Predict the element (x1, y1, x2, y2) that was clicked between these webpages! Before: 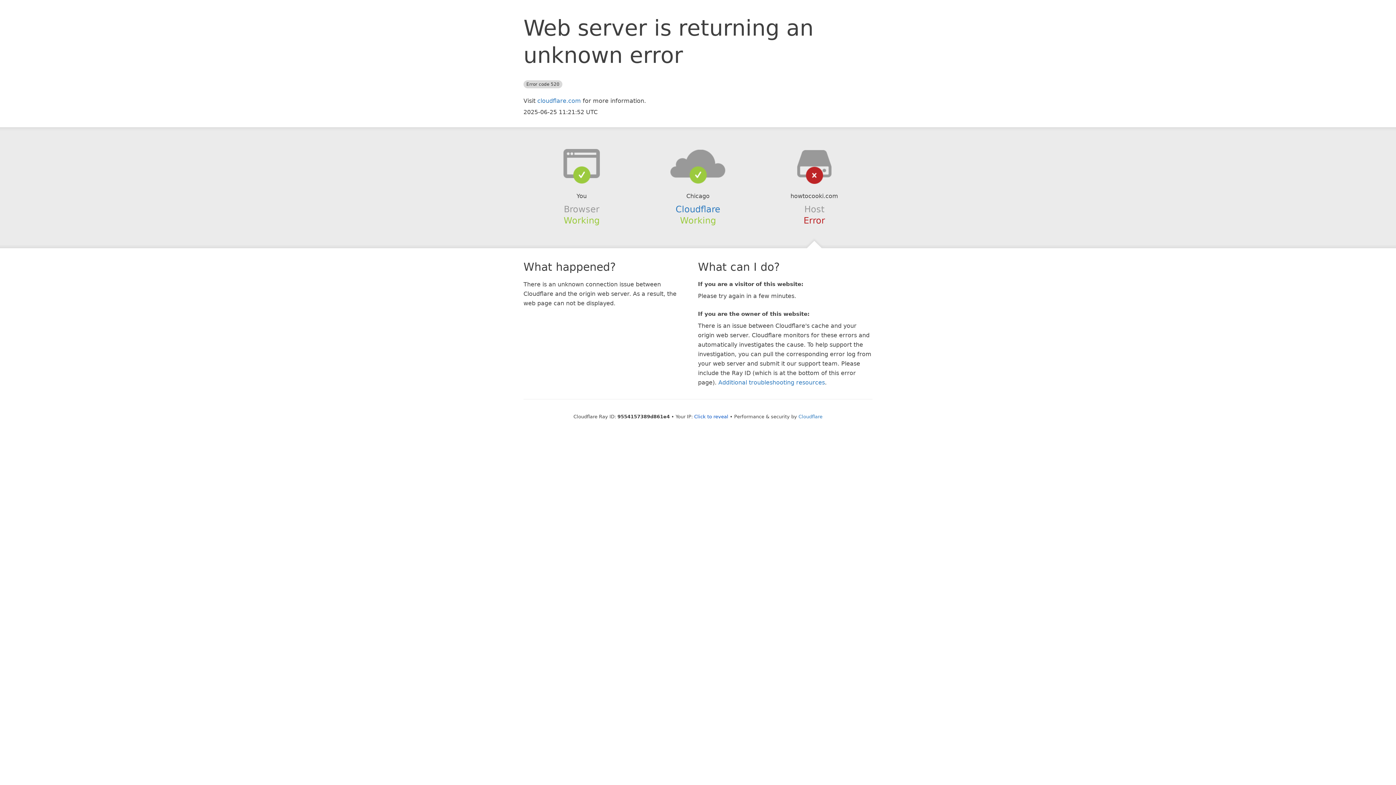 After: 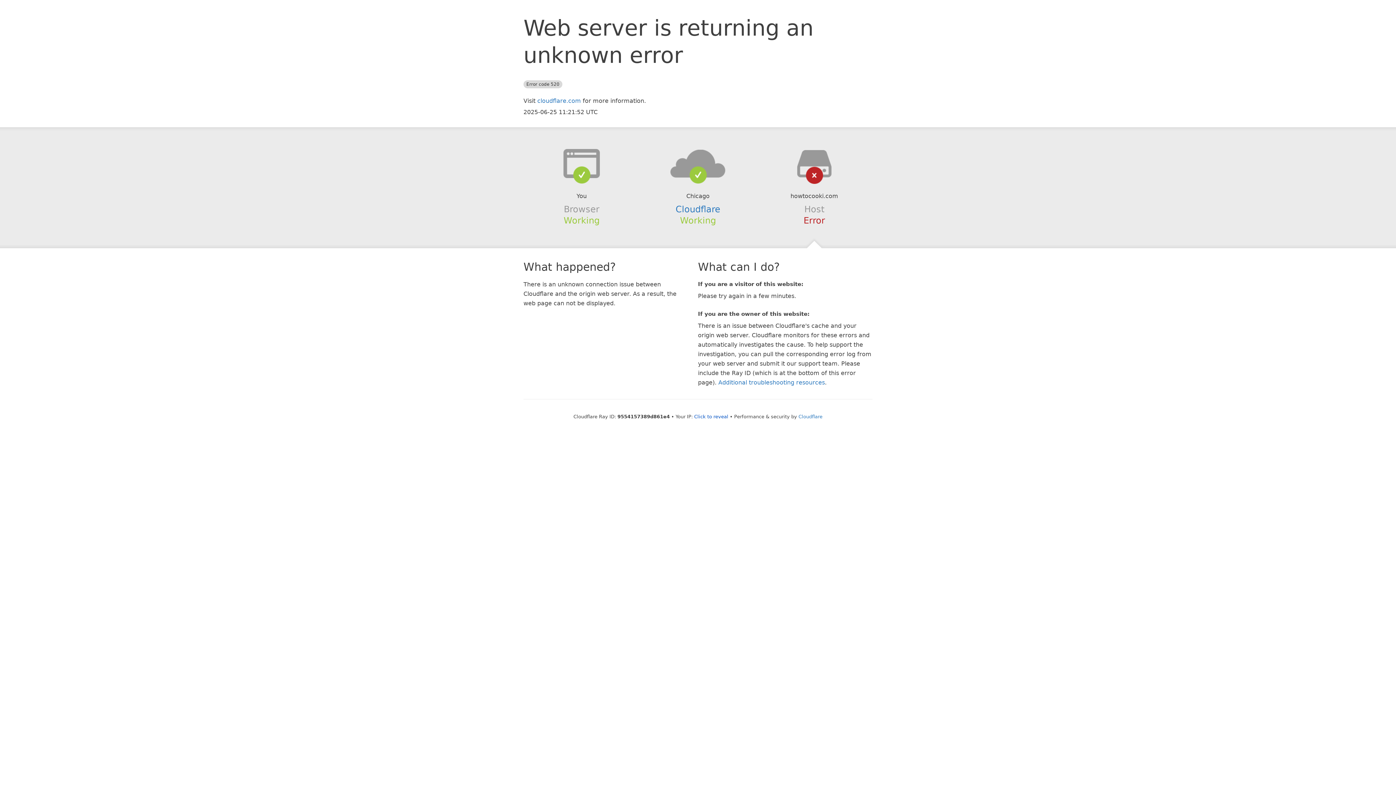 Action: bbox: (639, 148, 756, 178)